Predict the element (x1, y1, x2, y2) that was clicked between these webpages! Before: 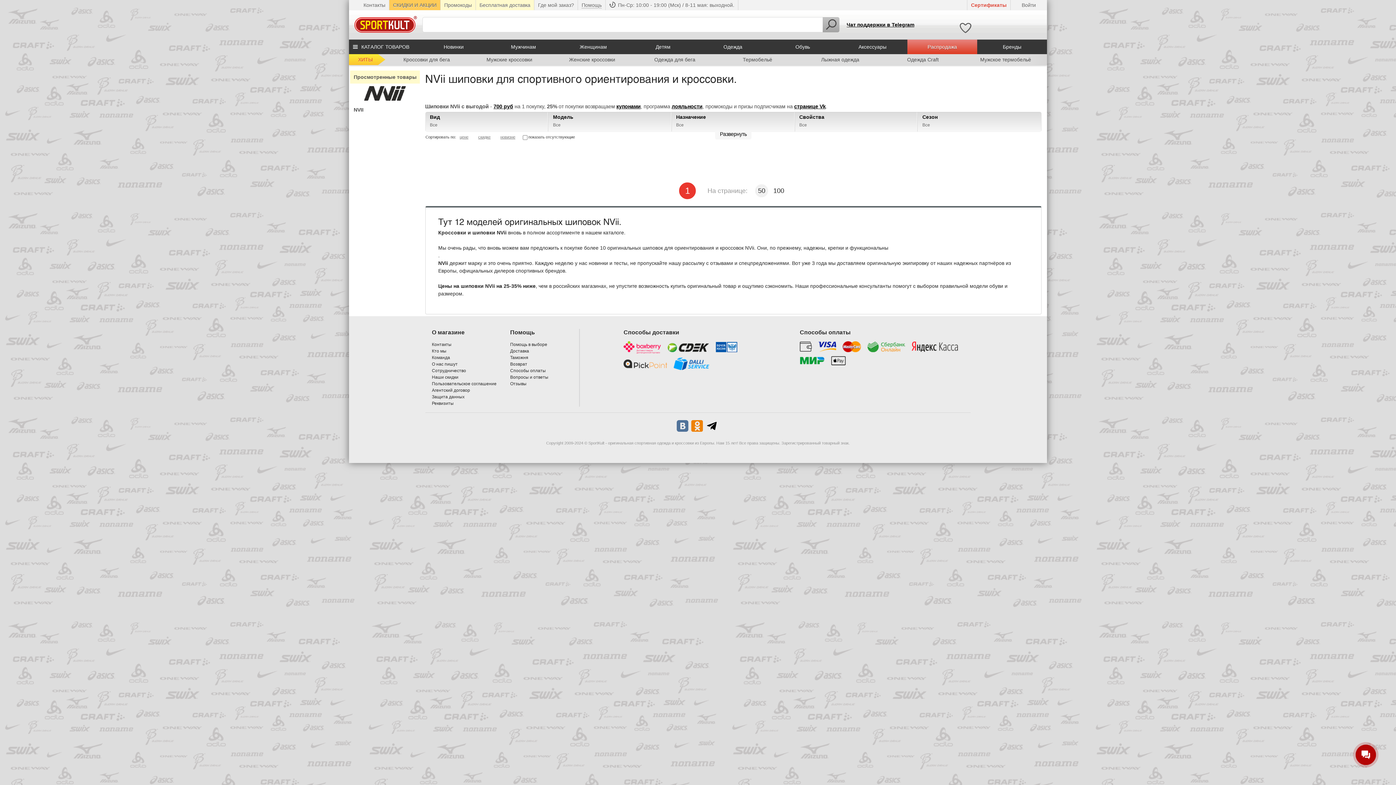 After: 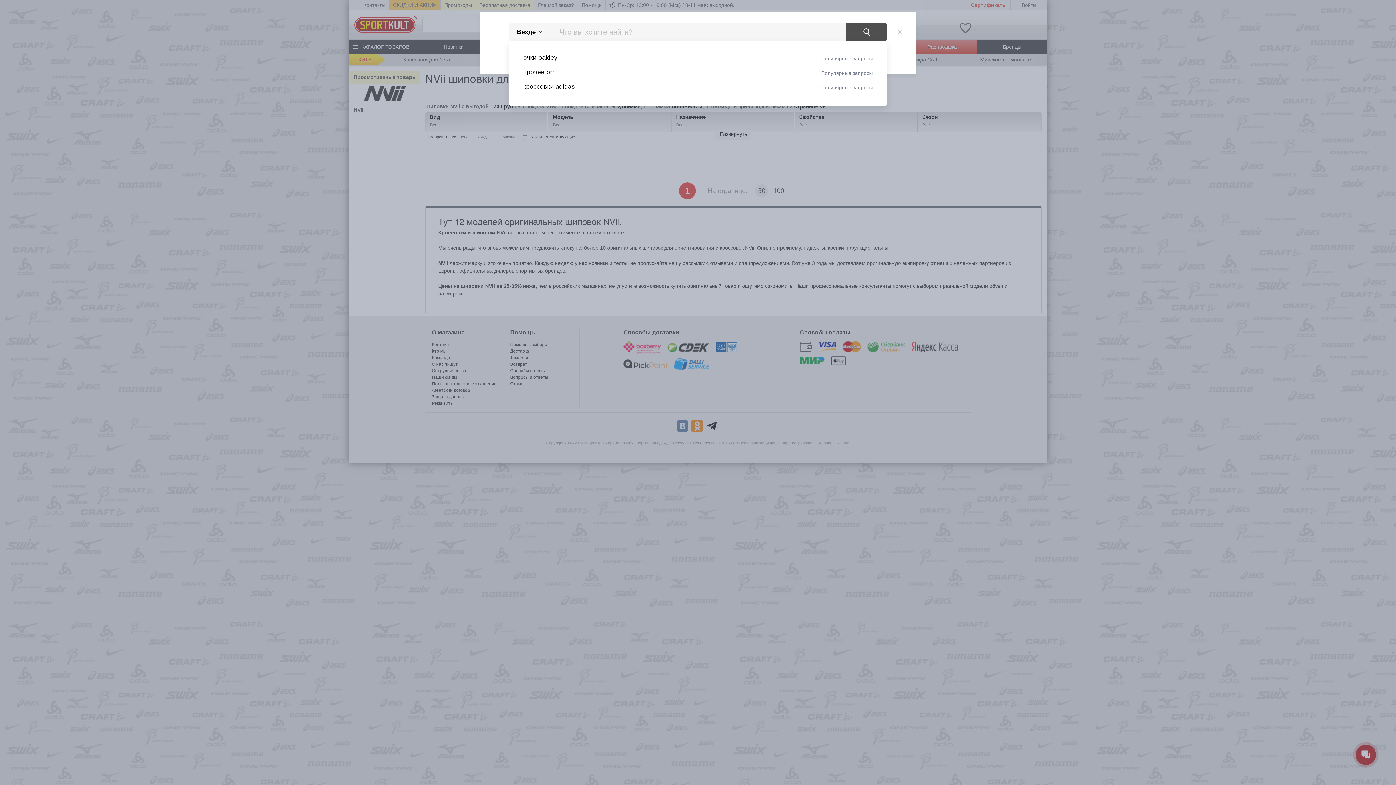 Action: bbox: (822, 17, 839, 32)